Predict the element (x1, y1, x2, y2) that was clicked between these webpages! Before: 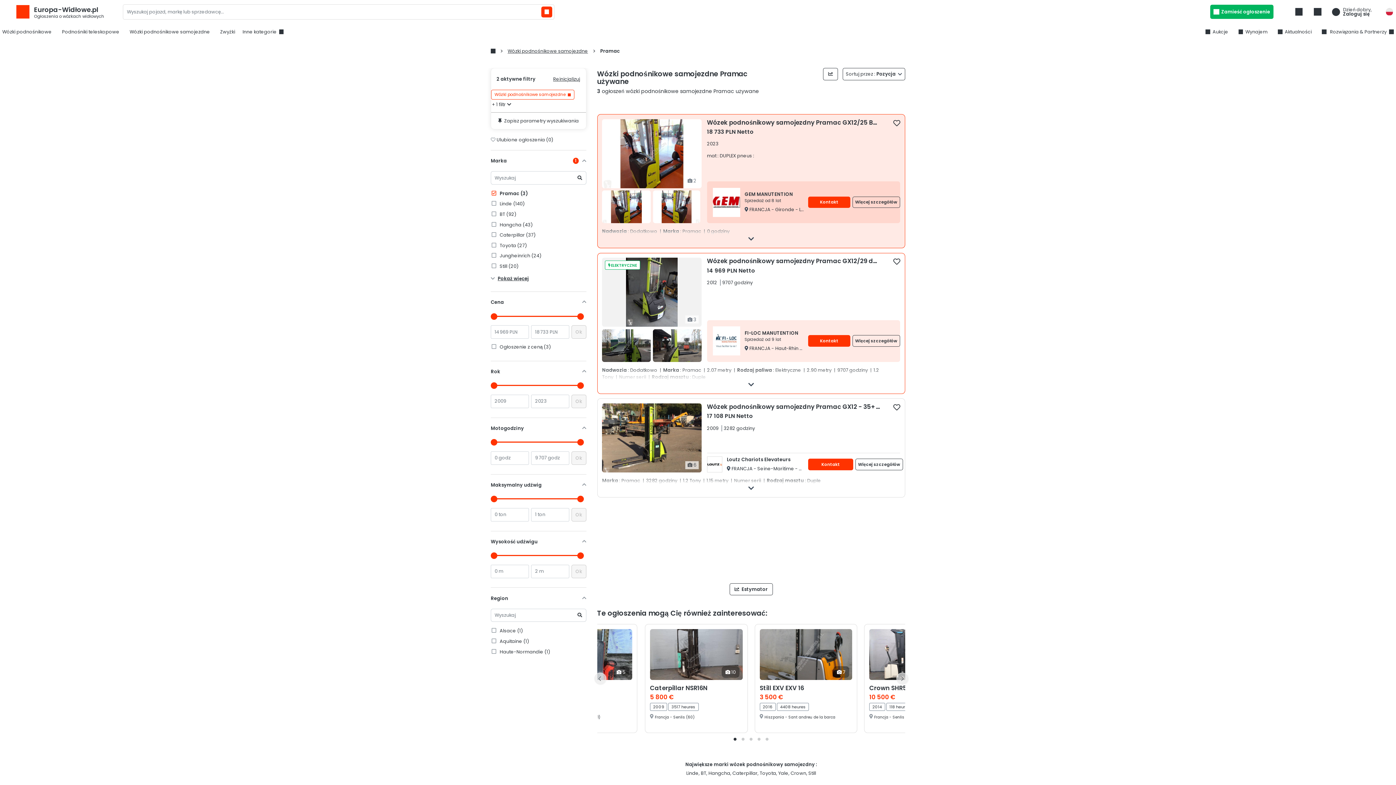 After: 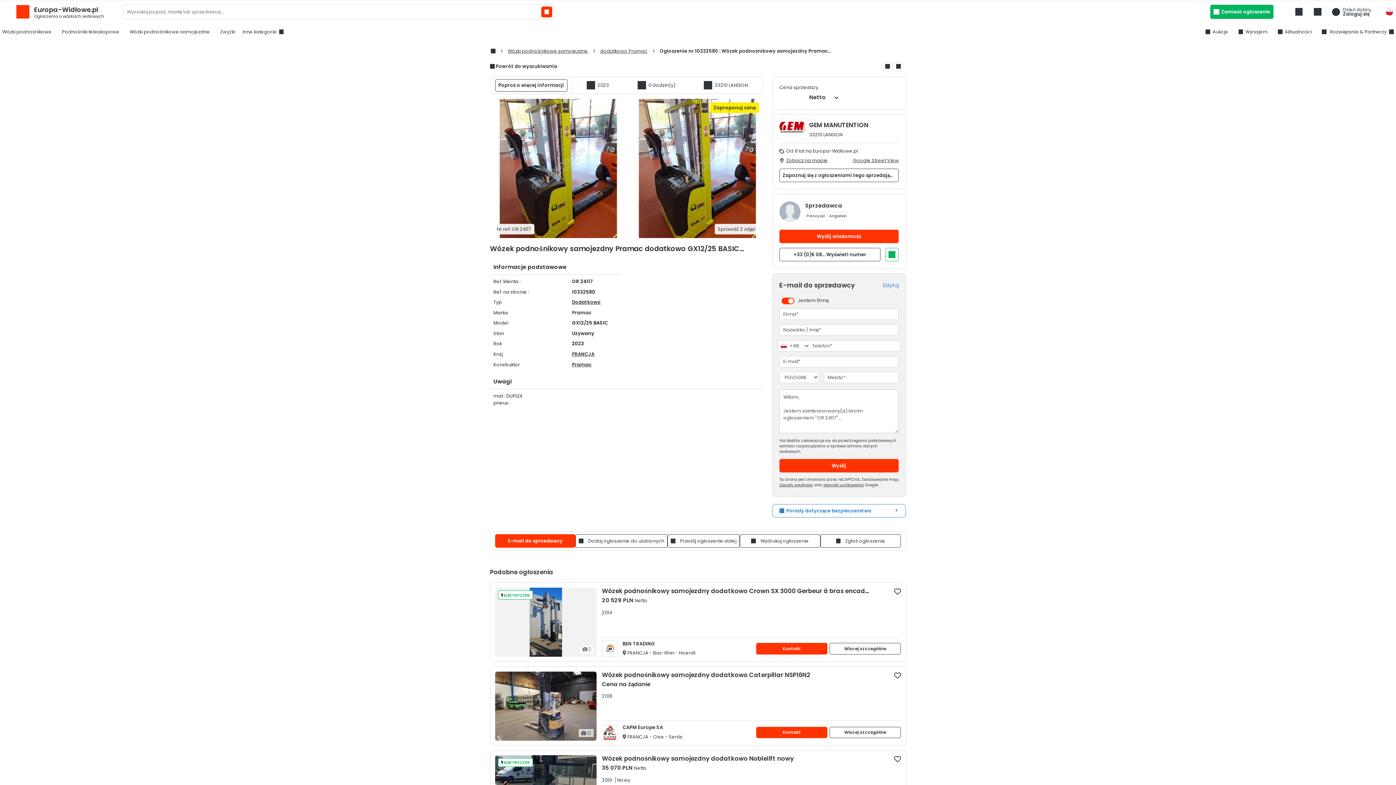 Action: bbox: (852, 196, 900, 208) label: Więcej szczegółów